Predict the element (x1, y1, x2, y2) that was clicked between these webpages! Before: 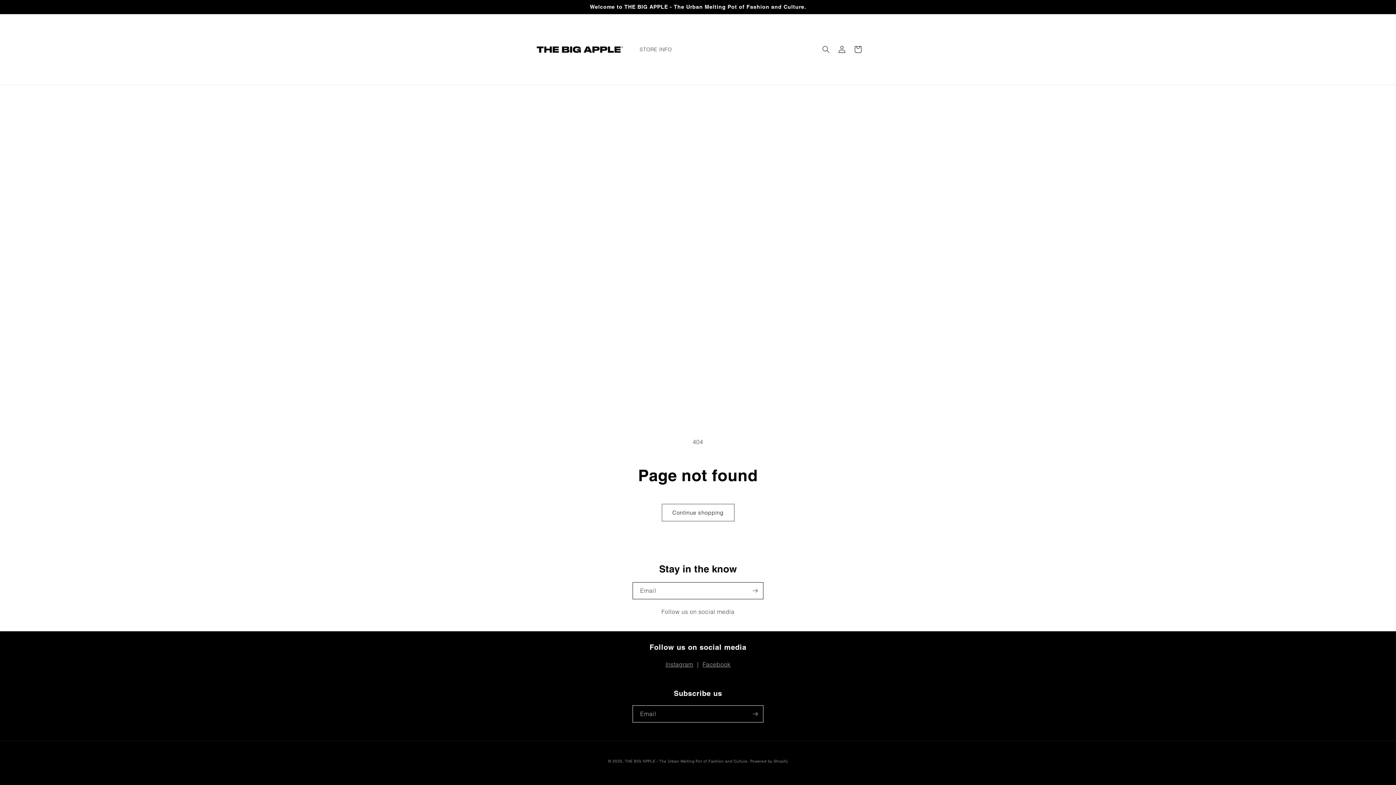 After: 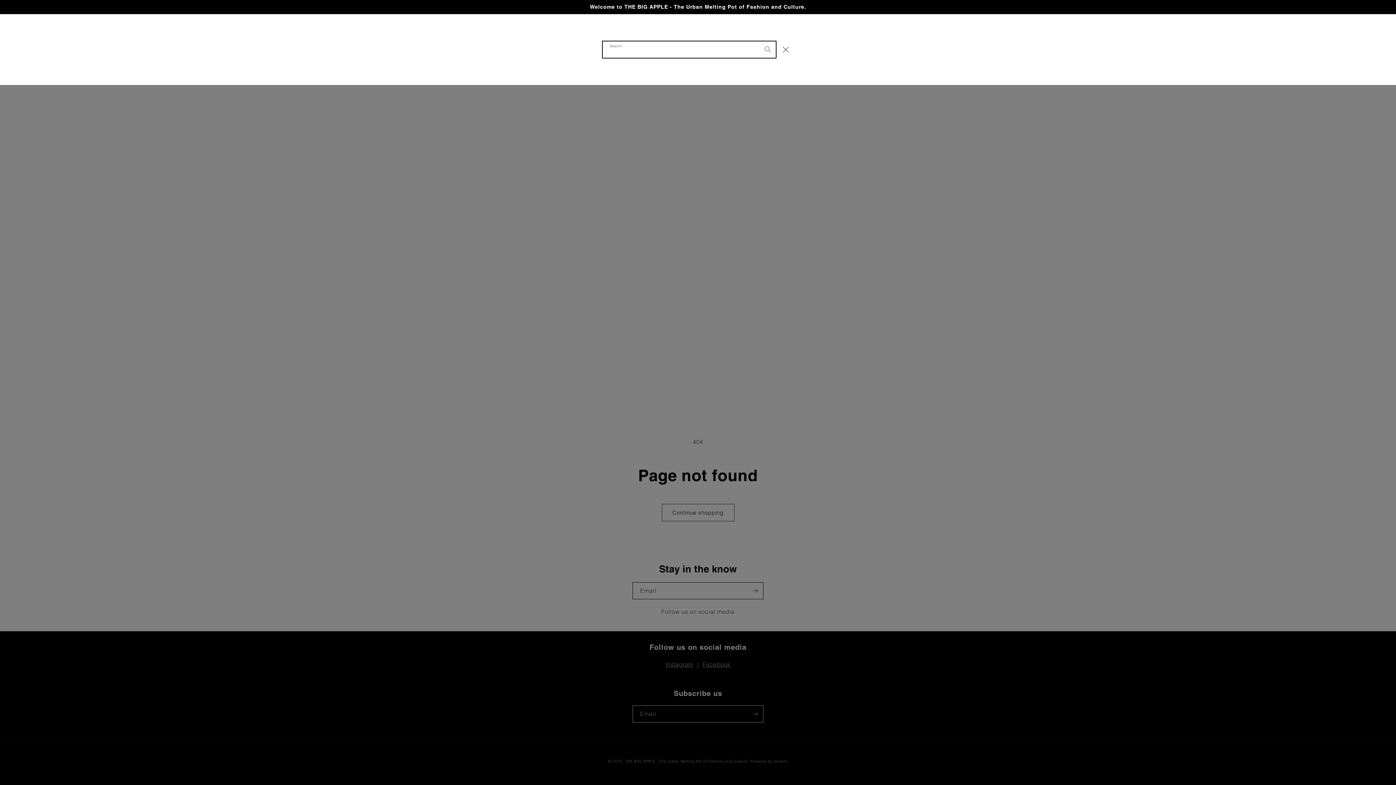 Action: label: Search bbox: (818, 41, 834, 57)